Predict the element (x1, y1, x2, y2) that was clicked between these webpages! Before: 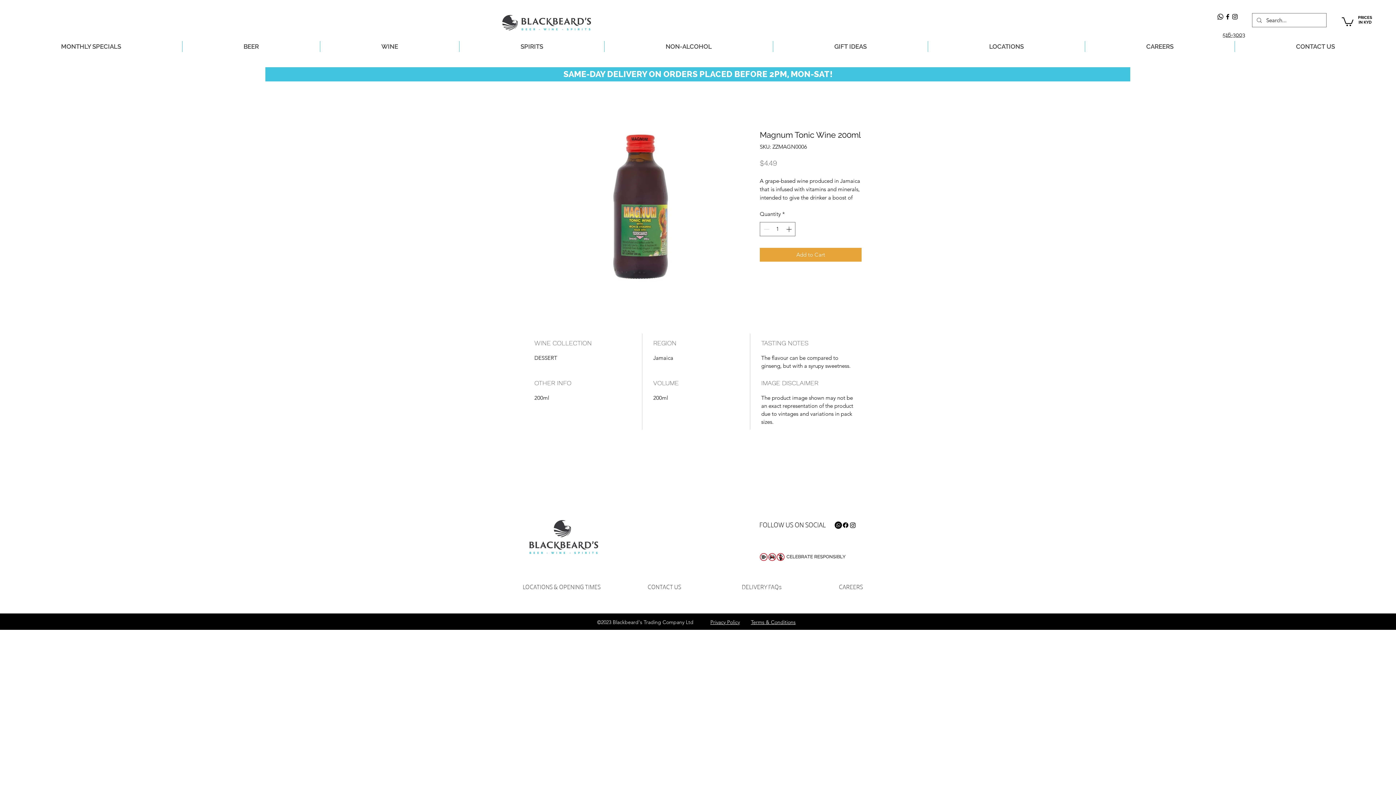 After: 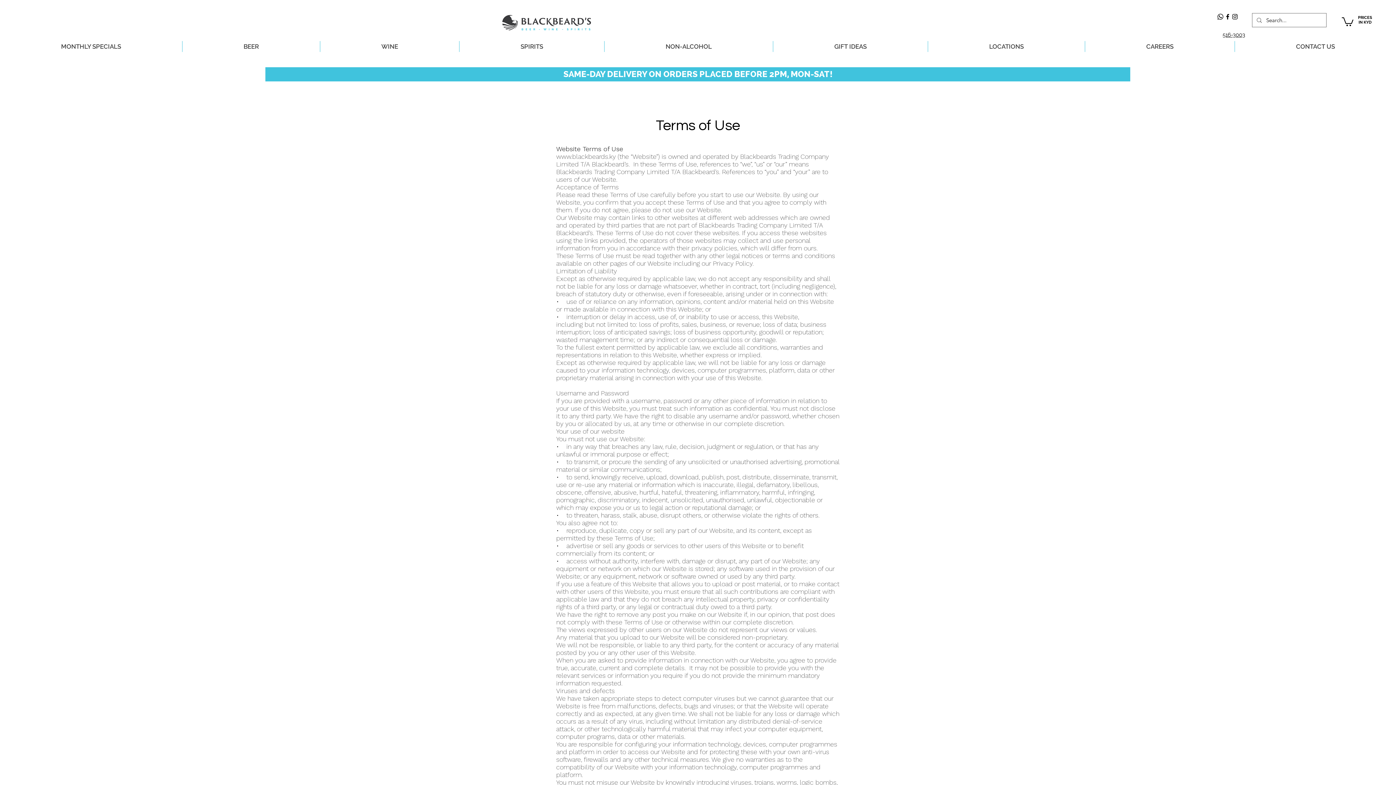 Action: bbox: (751, 619, 795, 625) label: Terms & Conditions